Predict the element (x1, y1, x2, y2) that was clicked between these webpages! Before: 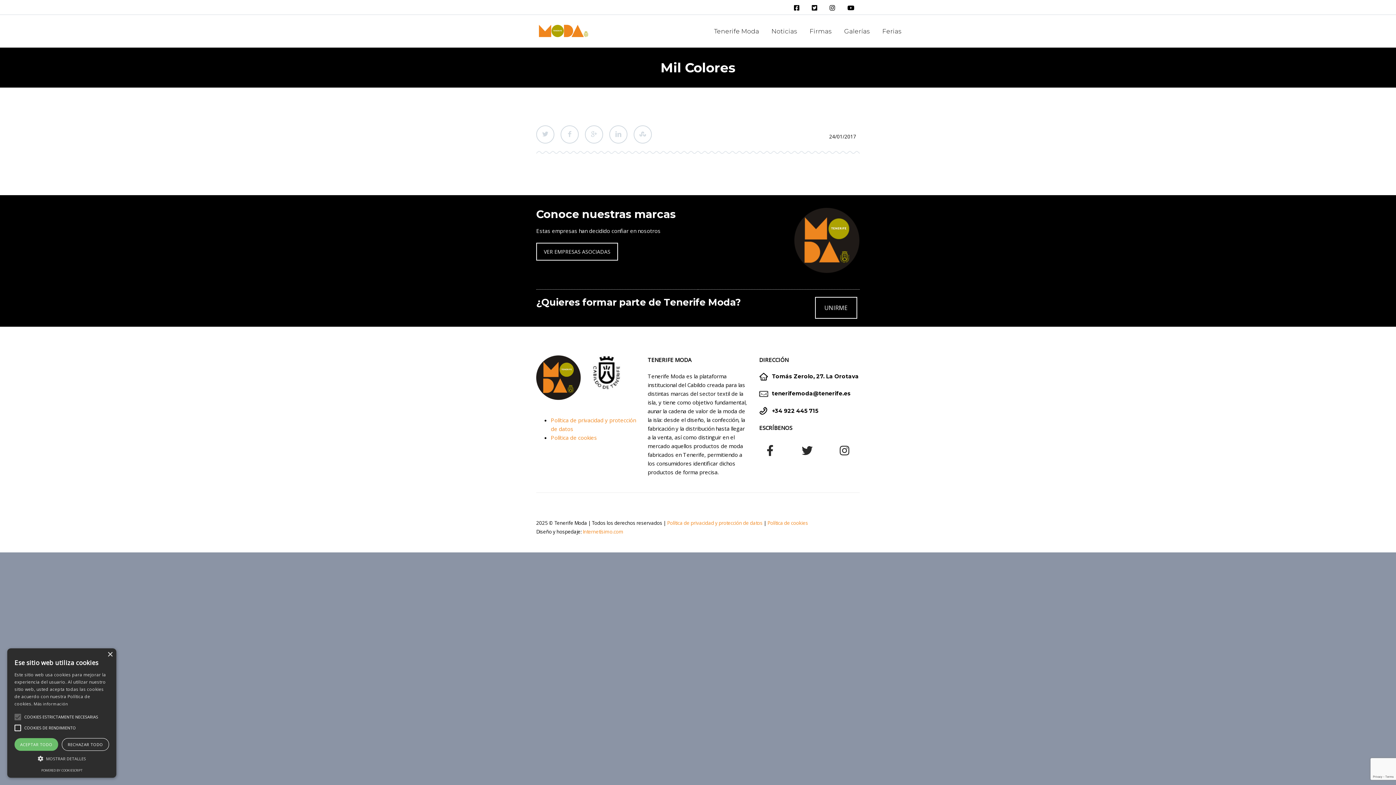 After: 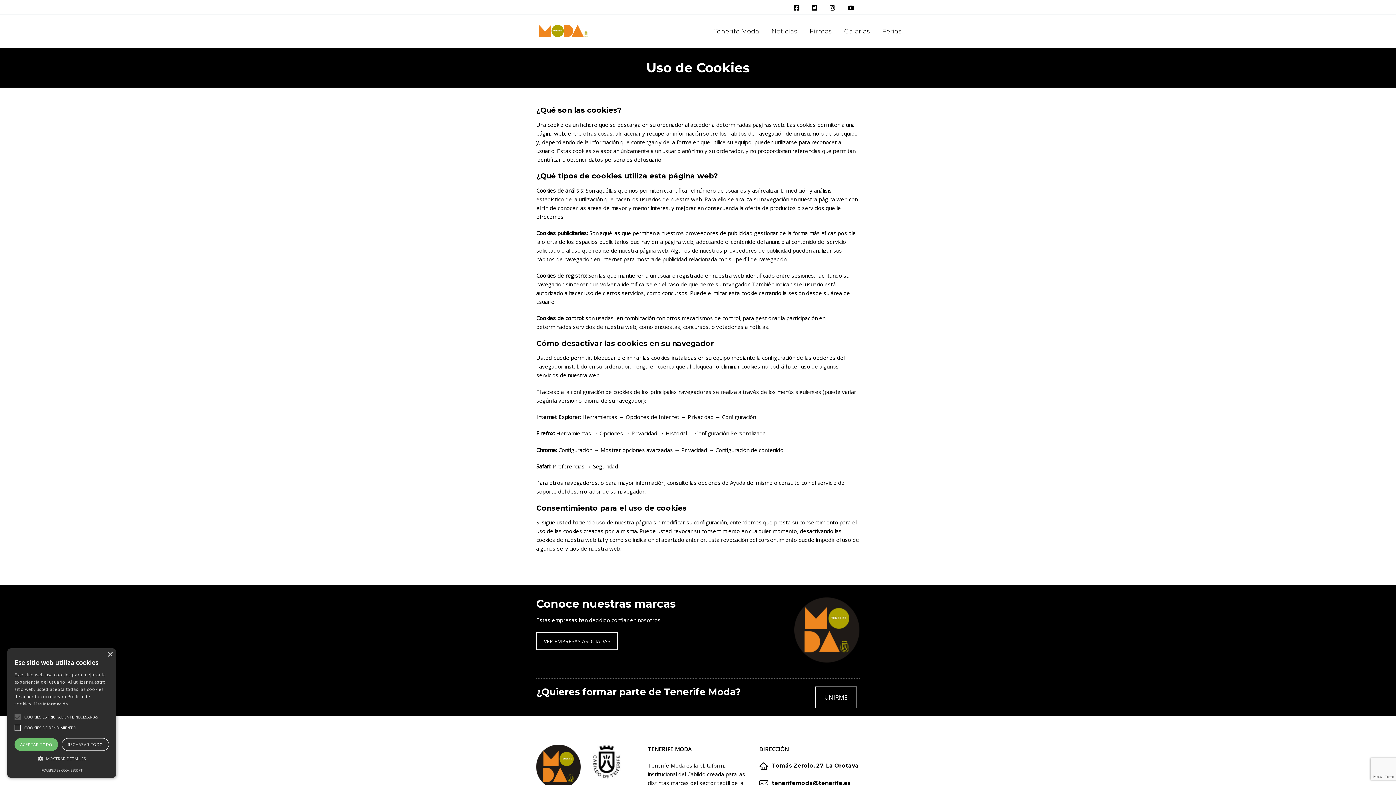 Action: bbox: (767, 520, 808, 526) label: Política de cookies